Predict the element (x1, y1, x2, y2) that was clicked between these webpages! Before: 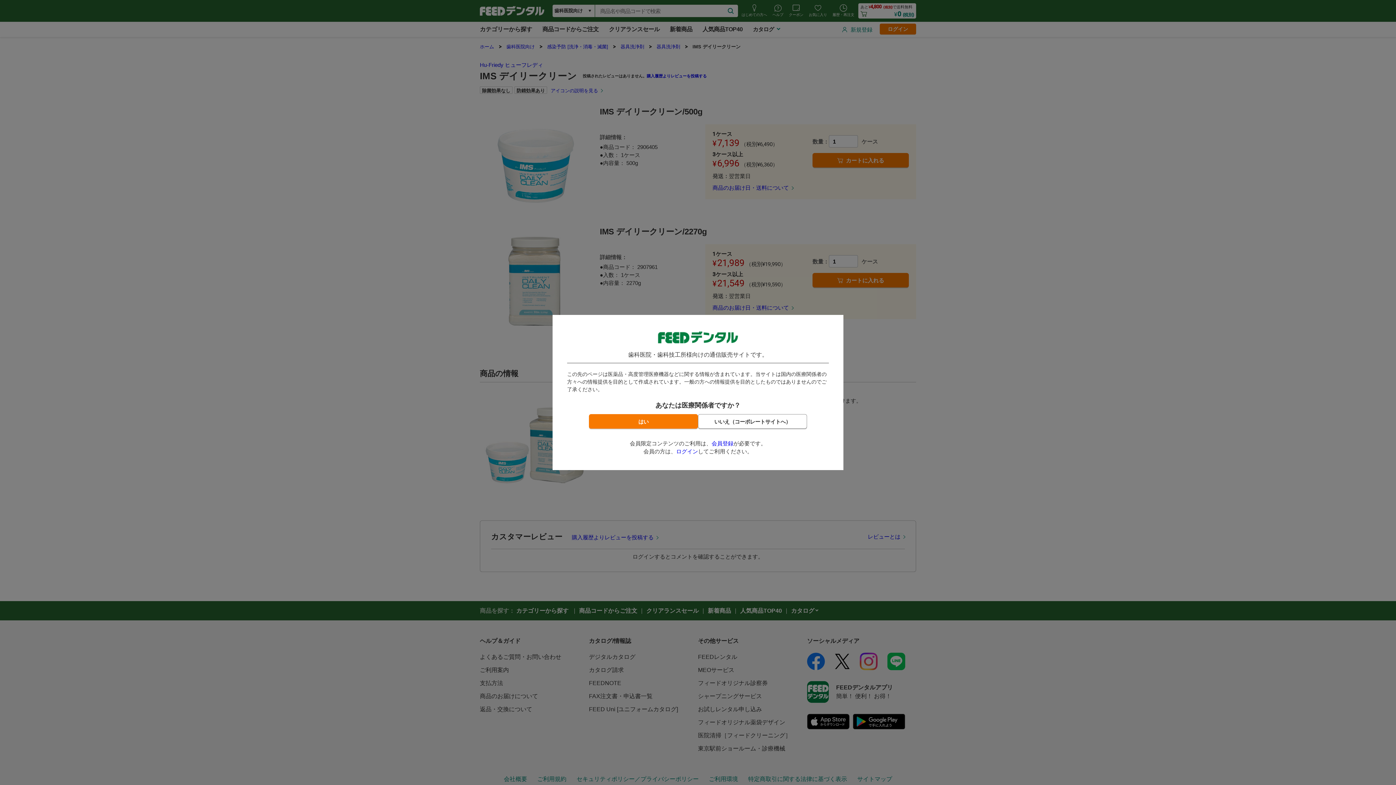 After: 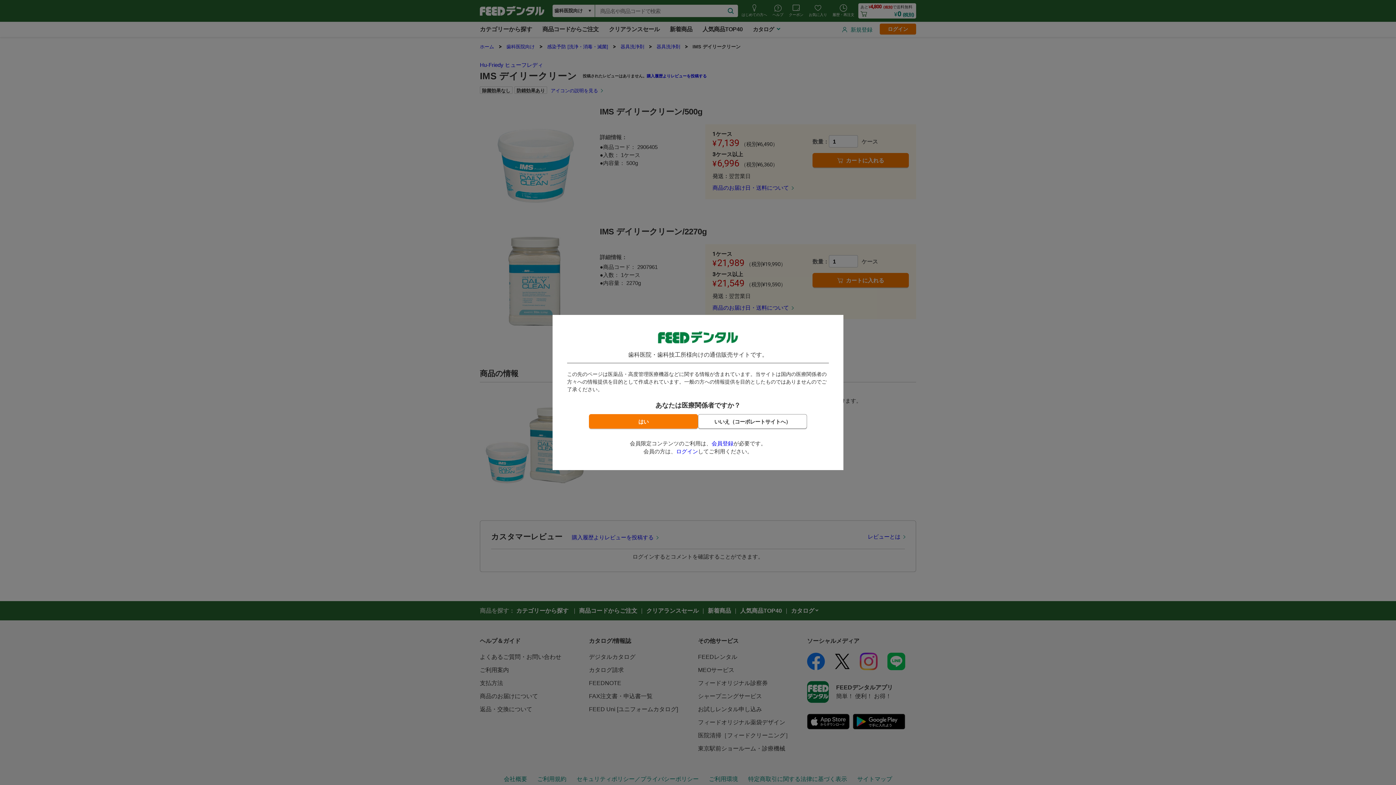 Action: bbox: (676, 448, 698, 454) label: ログイン